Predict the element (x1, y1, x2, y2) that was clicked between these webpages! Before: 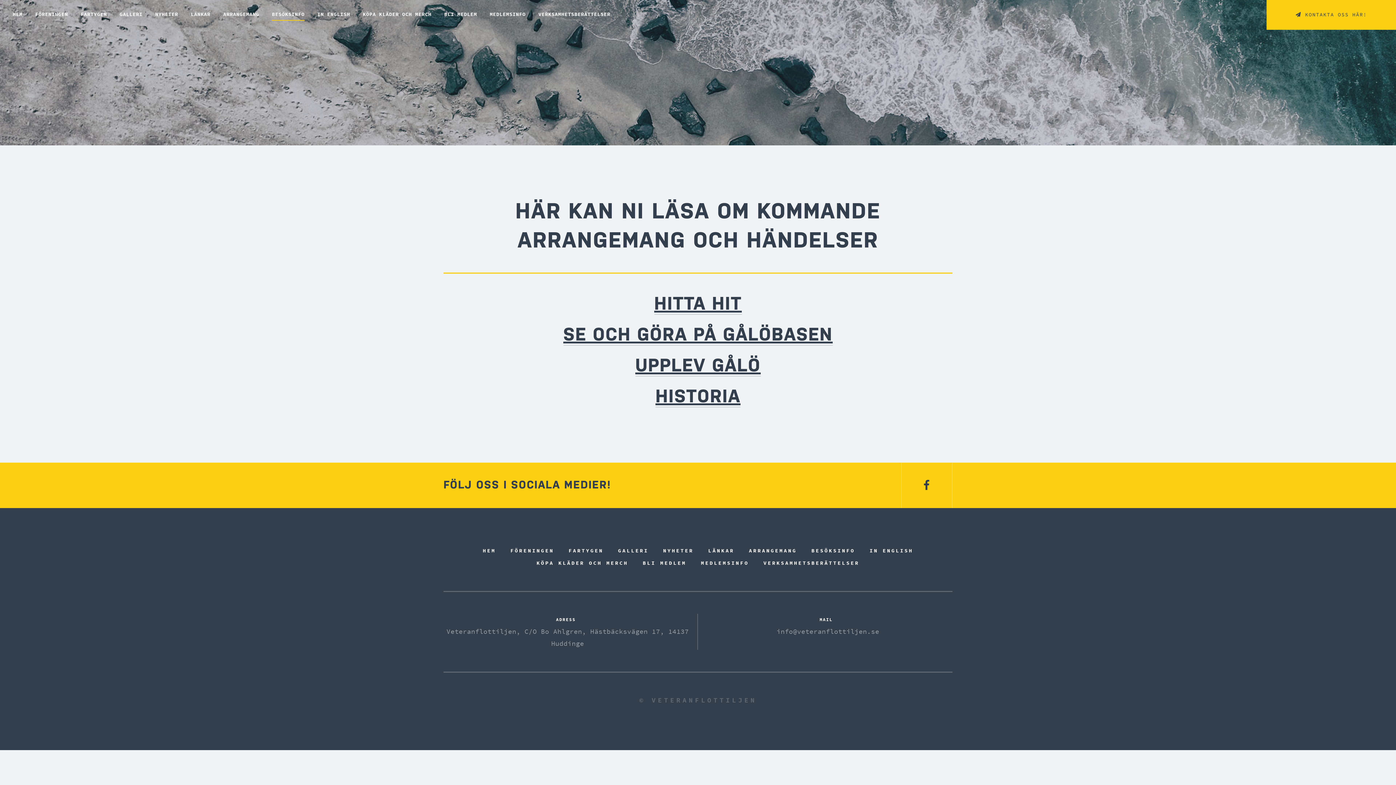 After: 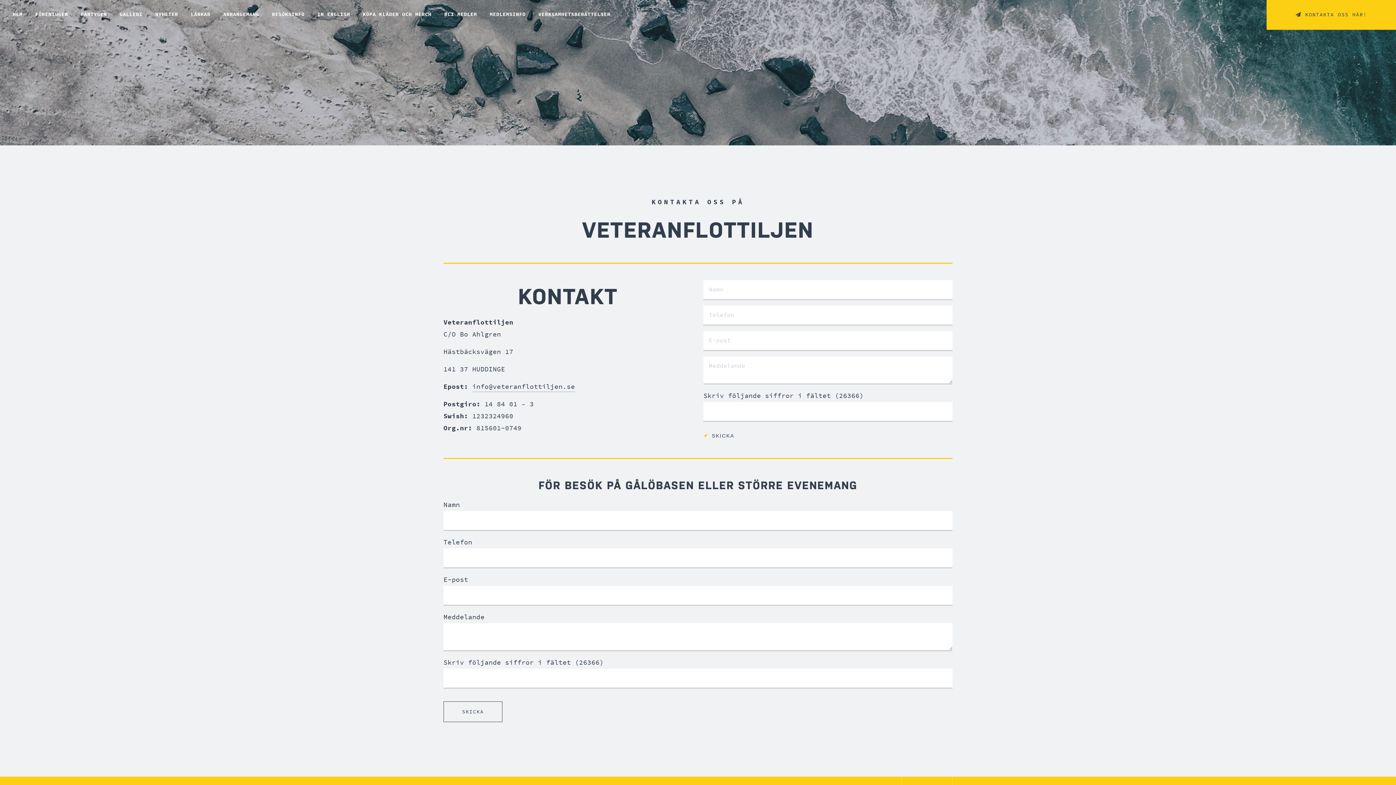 Action: label:  KONTAKTA OSS HÄR! bbox: (1266, 0, 1396, 29)